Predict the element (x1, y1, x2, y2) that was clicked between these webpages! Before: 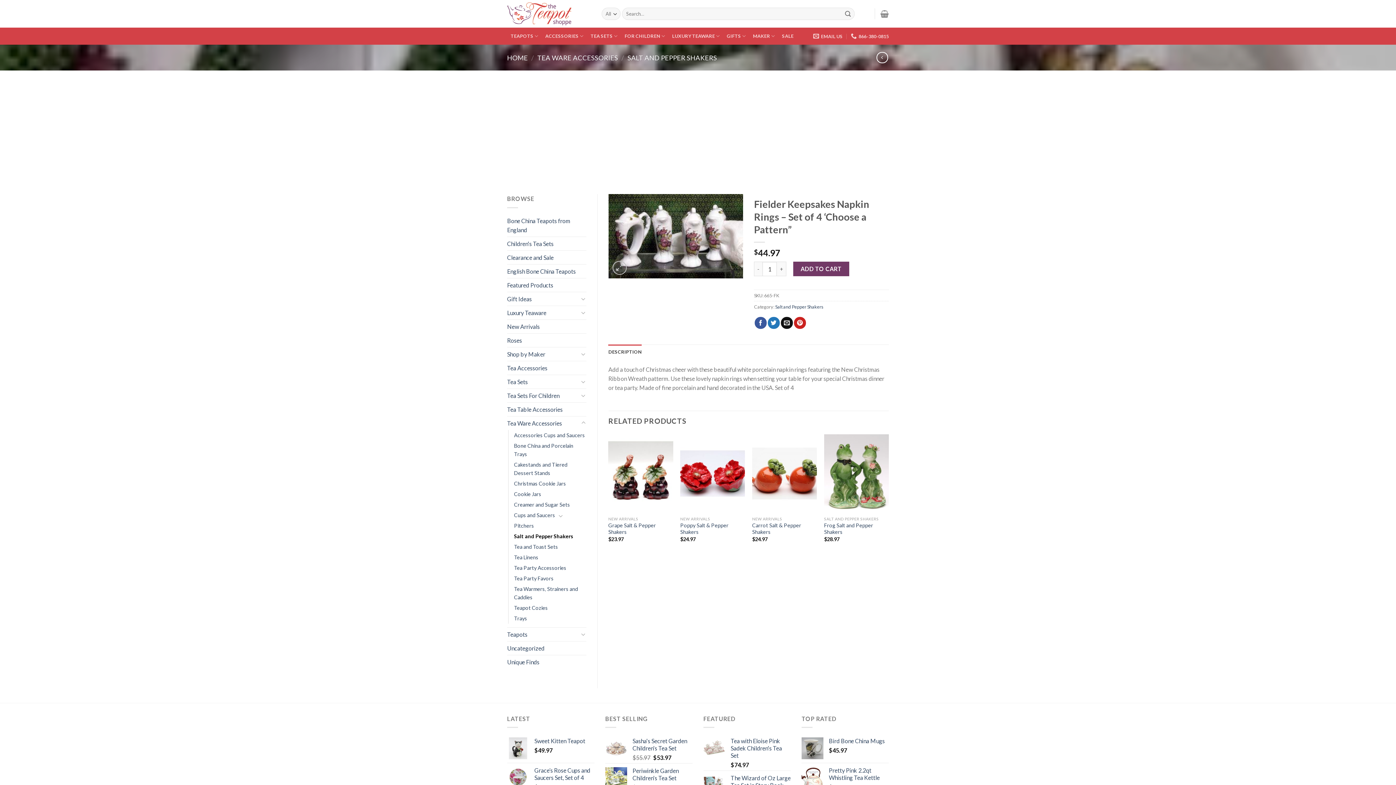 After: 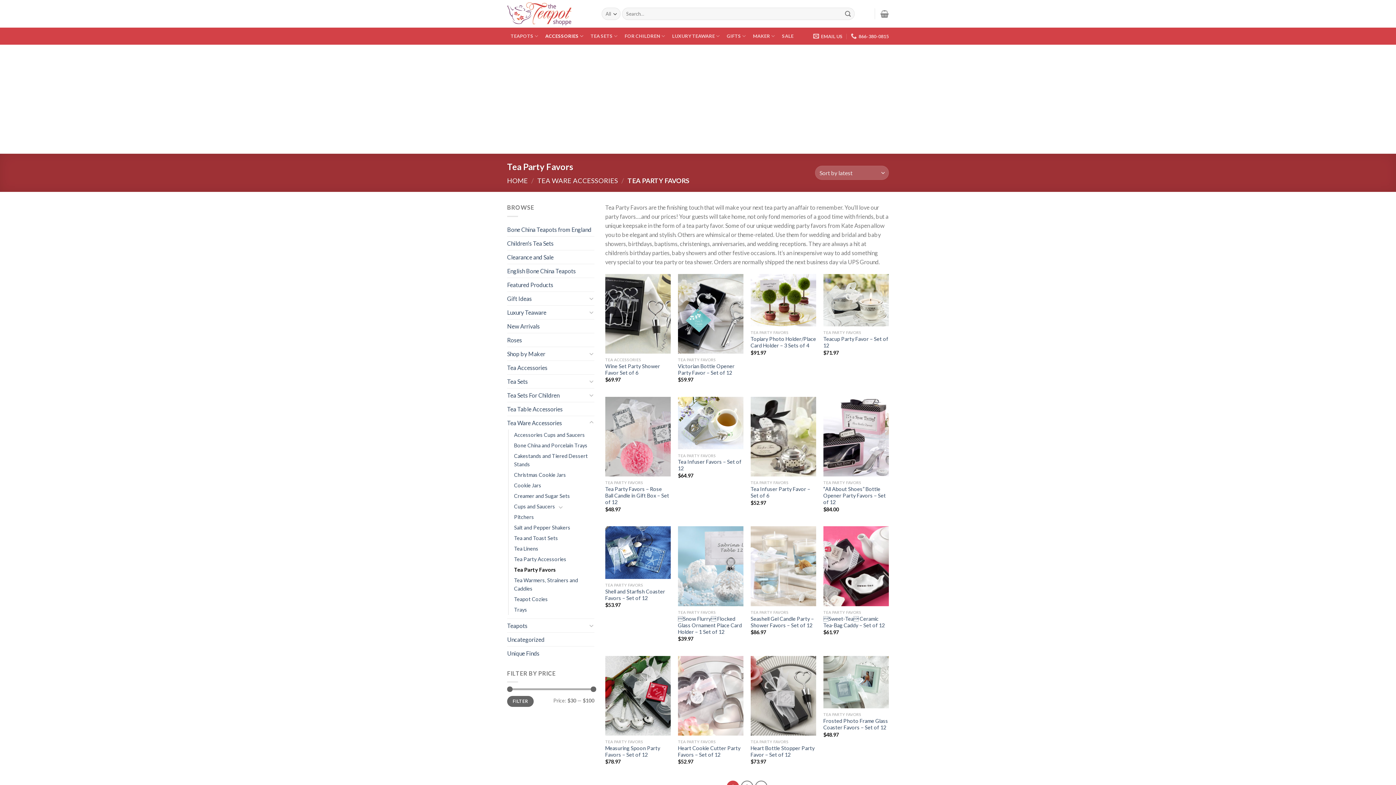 Action: bbox: (514, 573, 553, 583) label: Tea Party Favors